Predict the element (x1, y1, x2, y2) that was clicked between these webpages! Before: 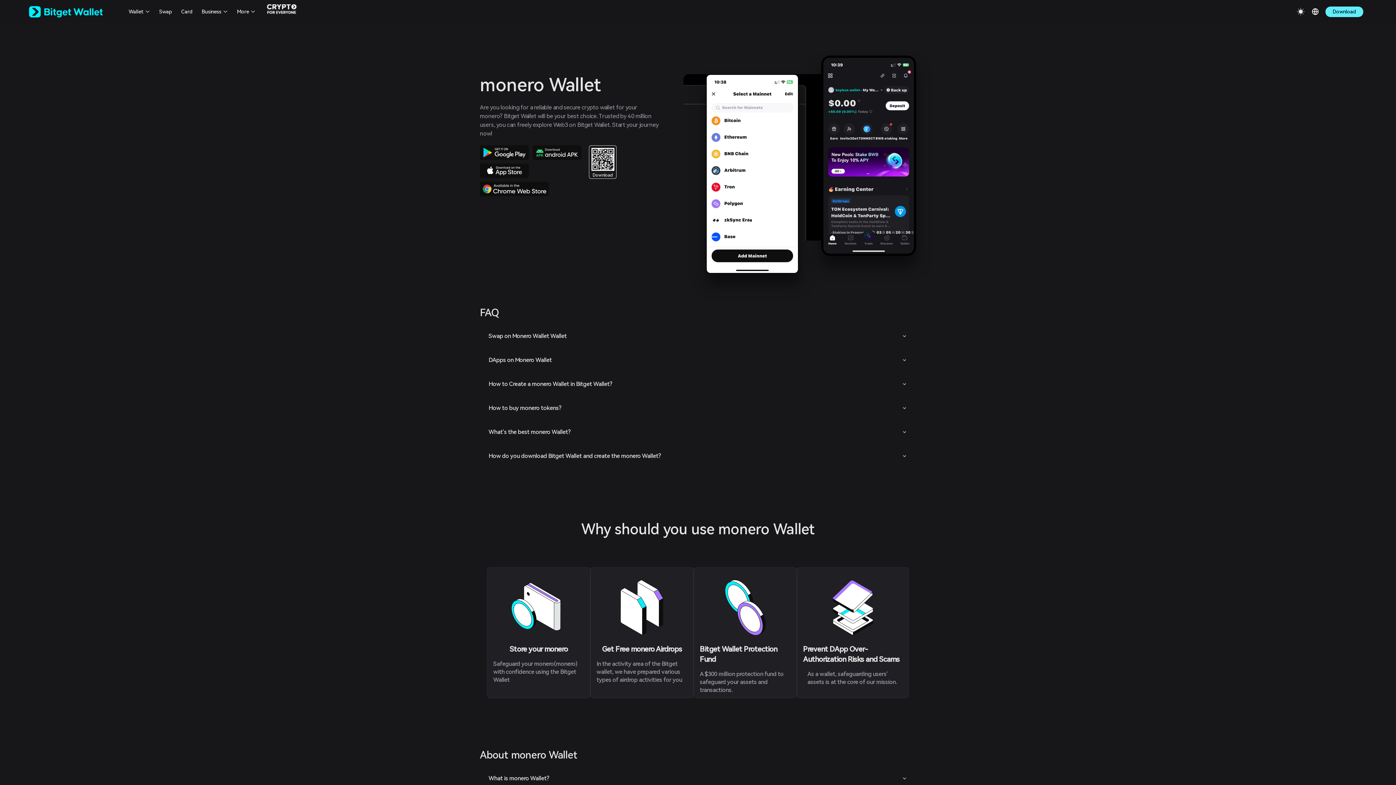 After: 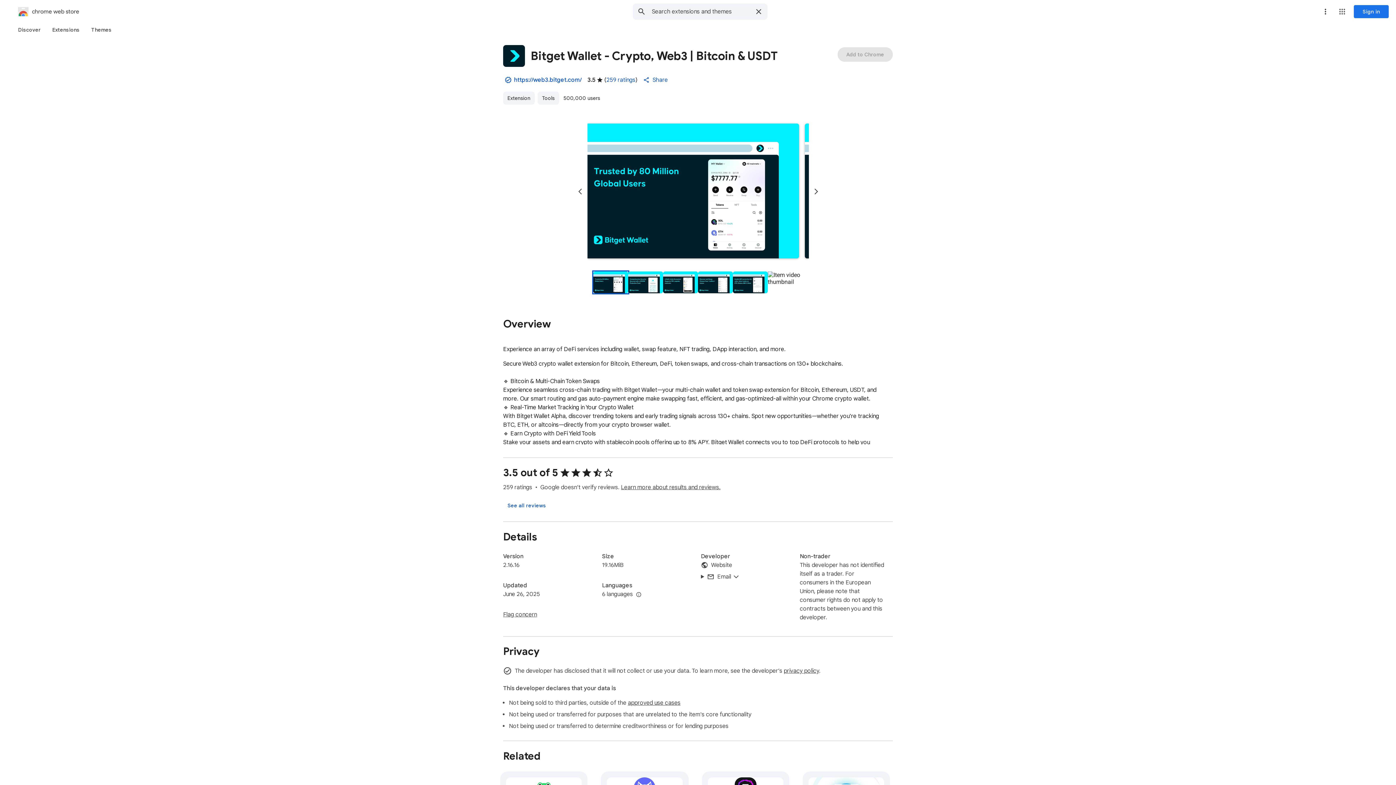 Action: bbox: (480, 185, 549, 191)